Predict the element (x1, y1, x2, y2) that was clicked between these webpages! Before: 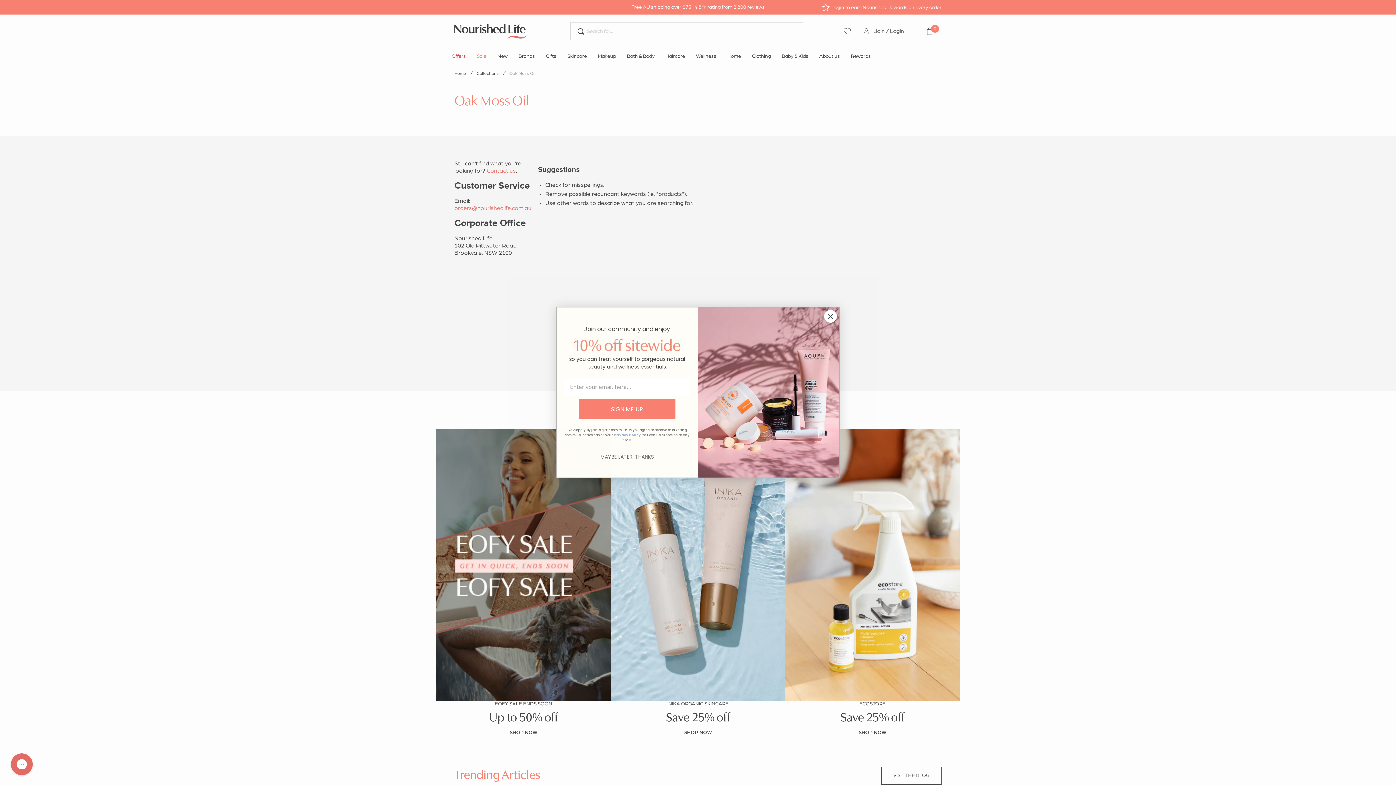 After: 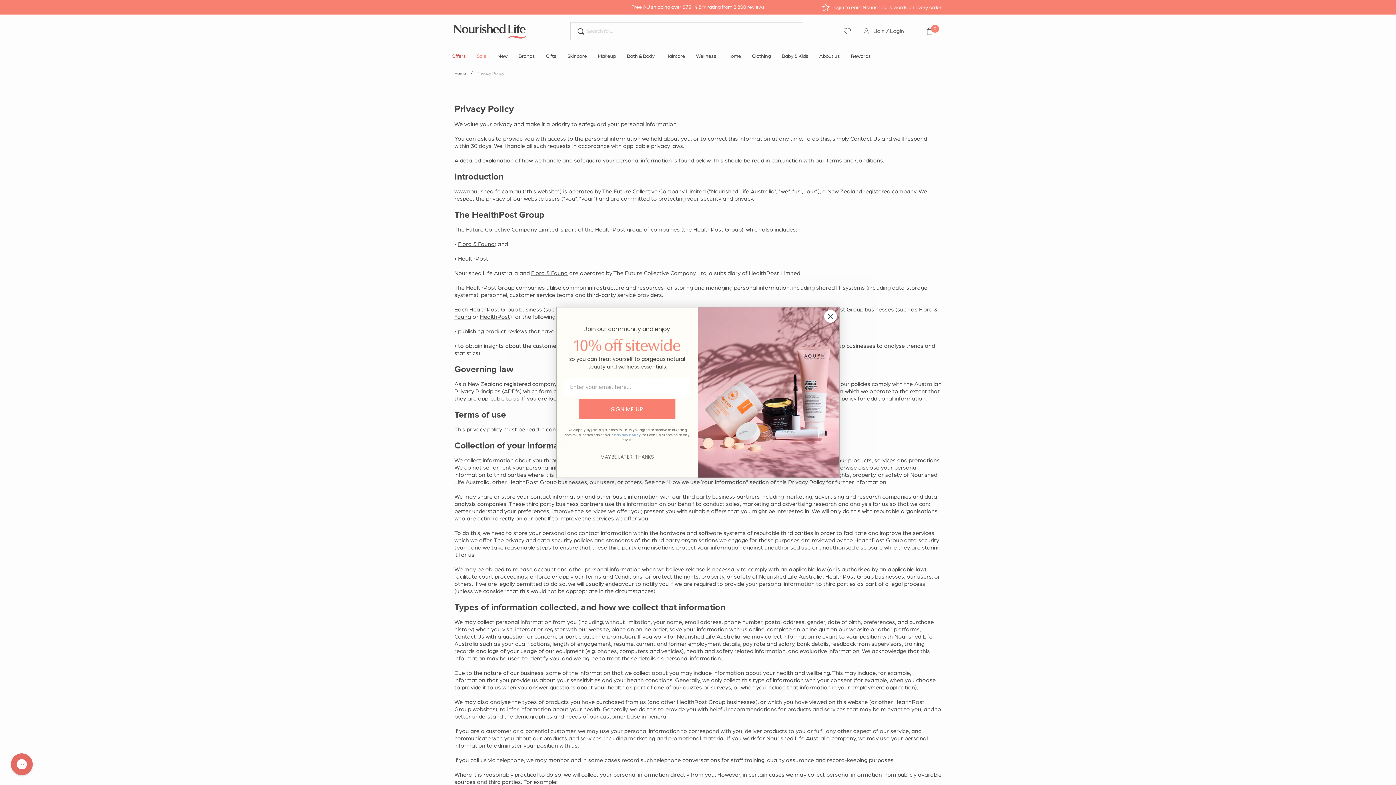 Action: label: Privacy Policy bbox: (614, 433, 640, 437)